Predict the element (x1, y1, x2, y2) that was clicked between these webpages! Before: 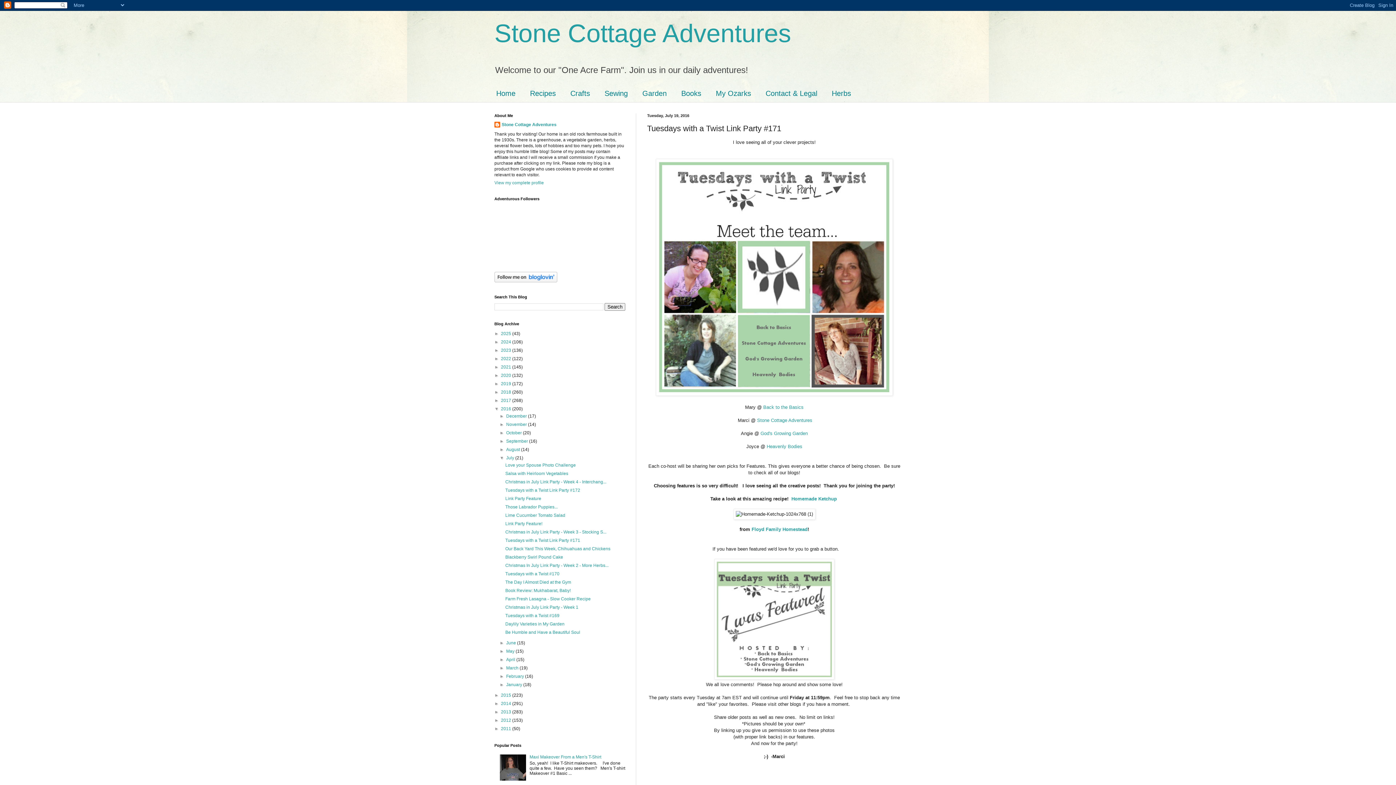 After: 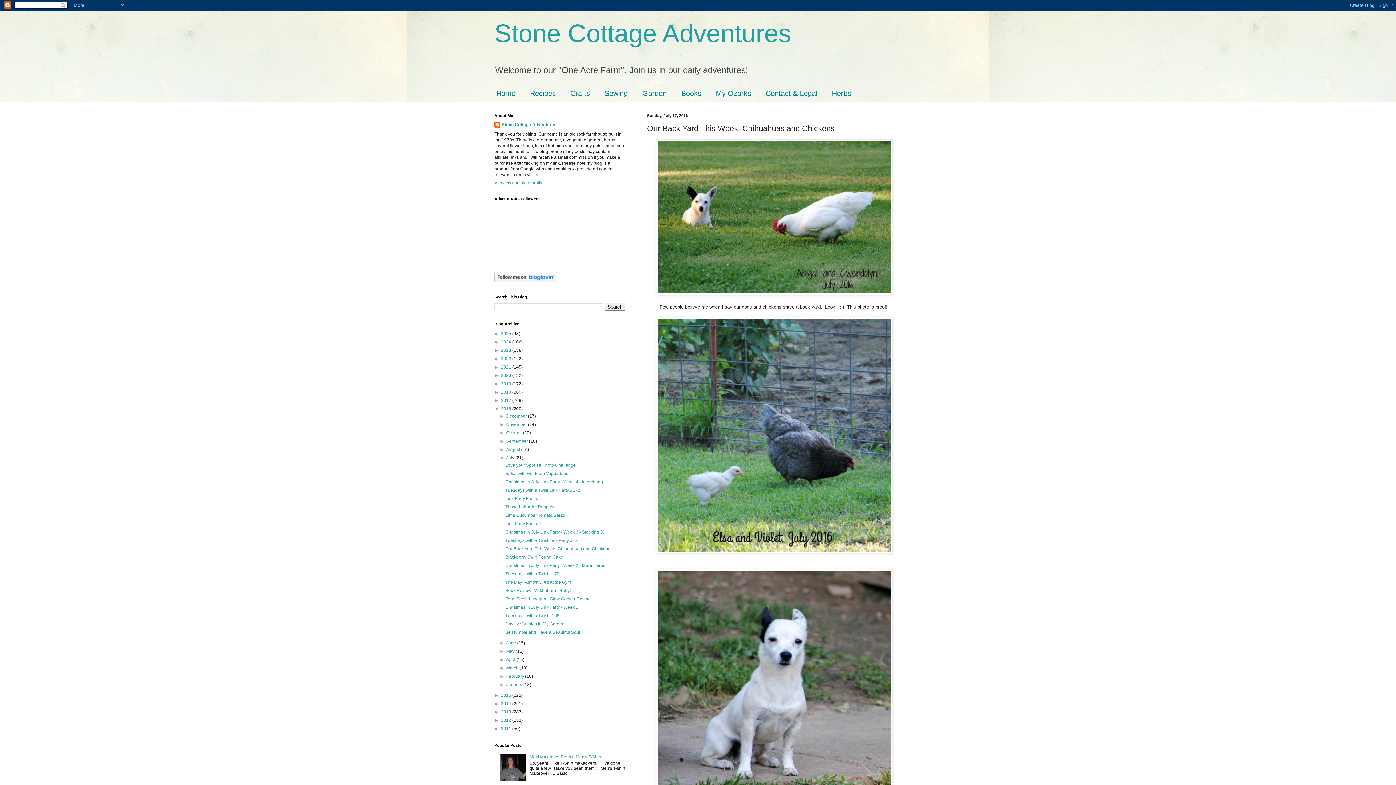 Action: label: Our Back Yard This Week, Chihuahuas and Chickens bbox: (505, 546, 610, 551)